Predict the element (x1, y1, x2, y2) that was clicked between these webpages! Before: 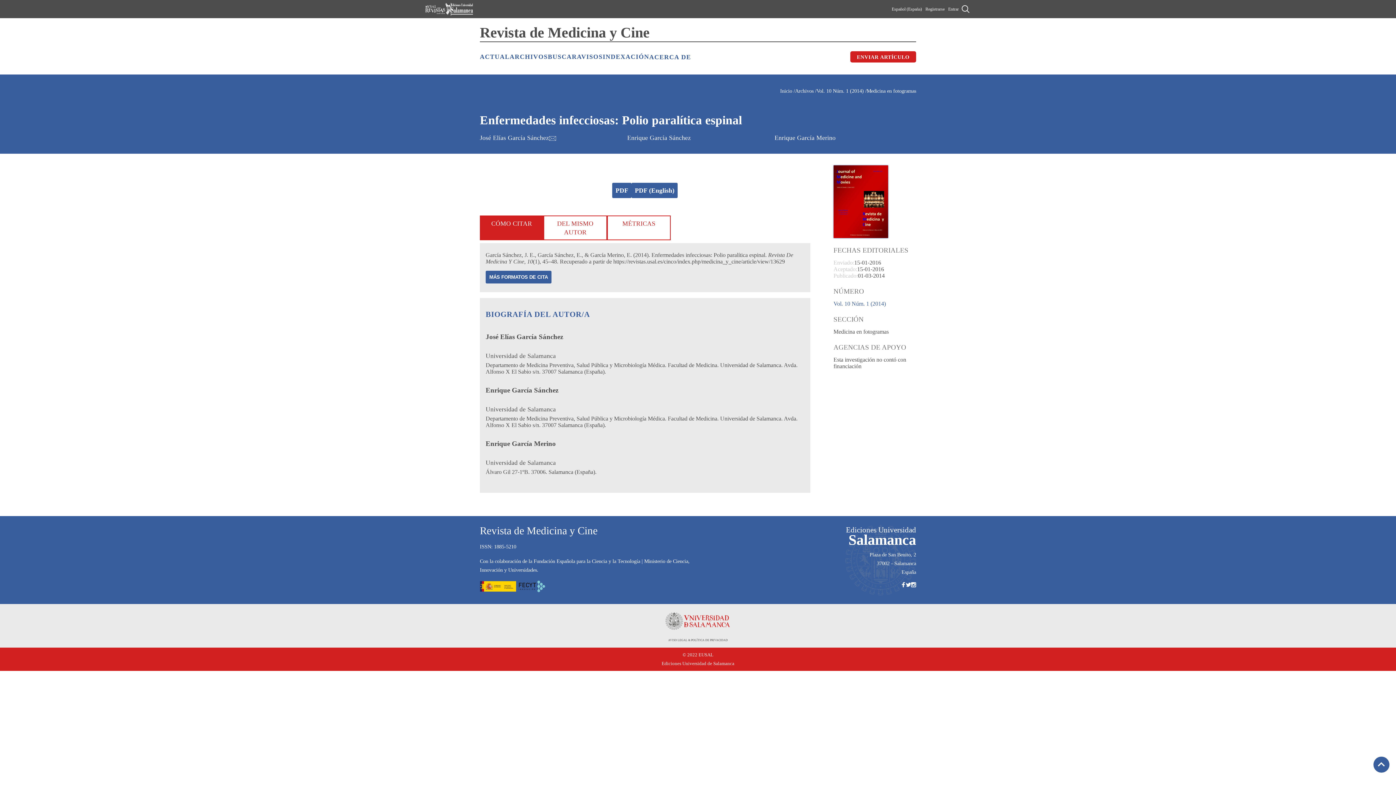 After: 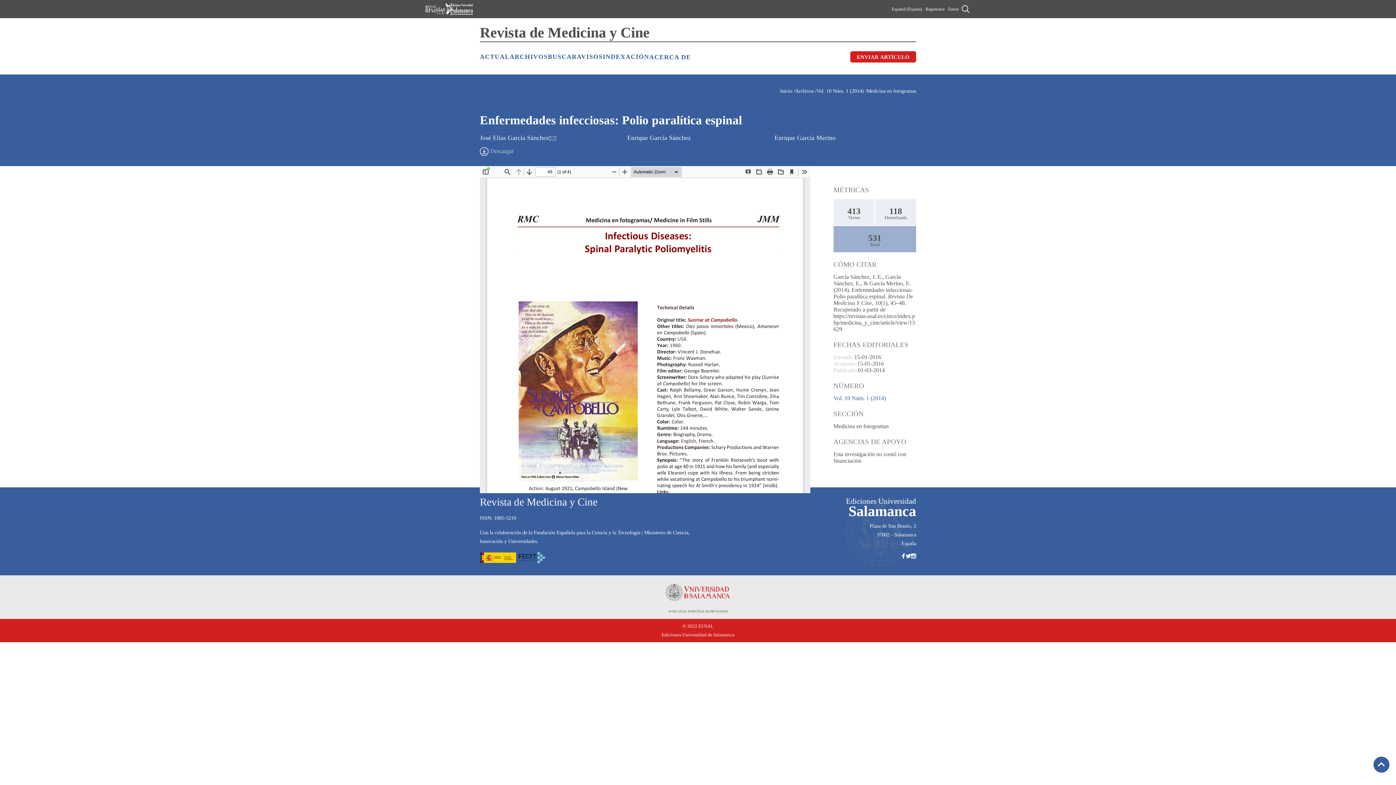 Action: bbox: (635, 186, 674, 194) label: PDF (English)